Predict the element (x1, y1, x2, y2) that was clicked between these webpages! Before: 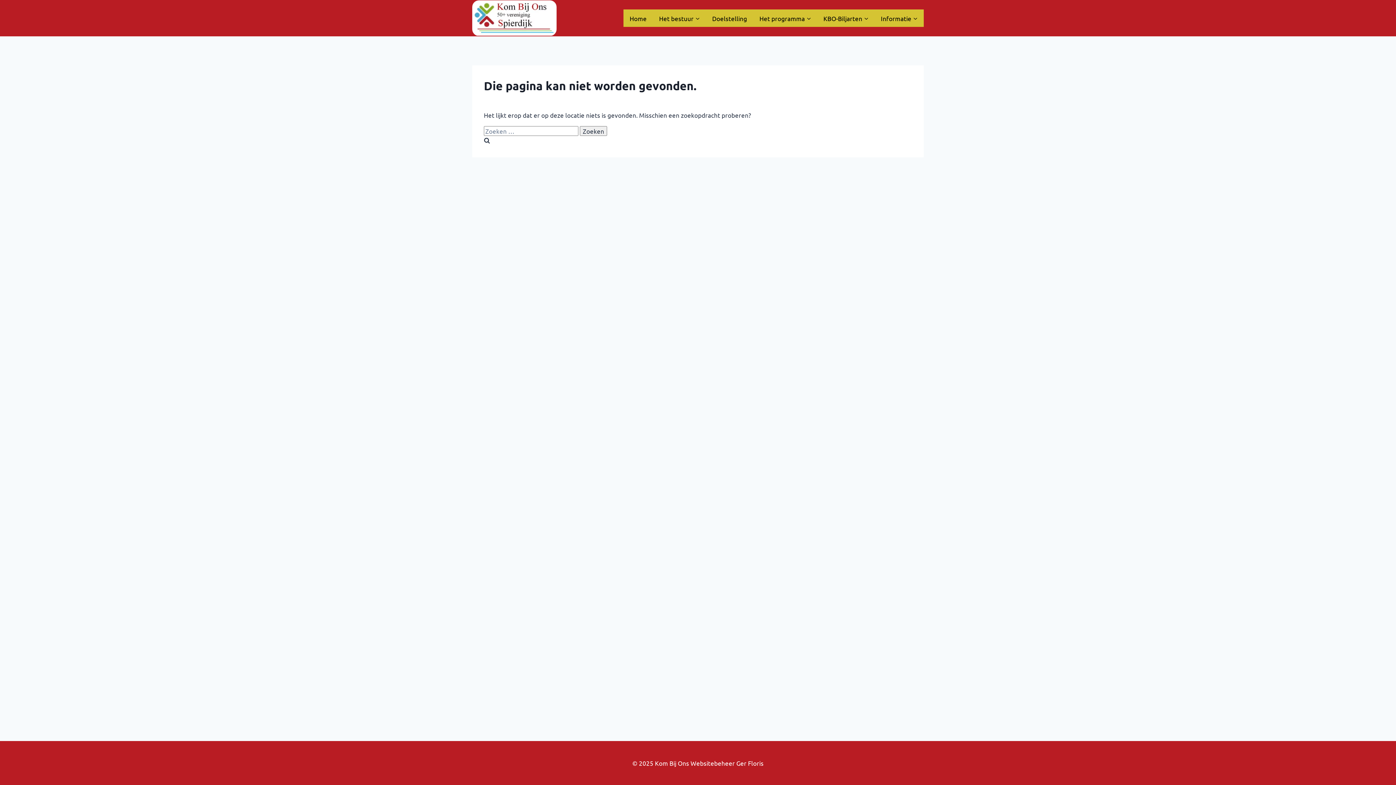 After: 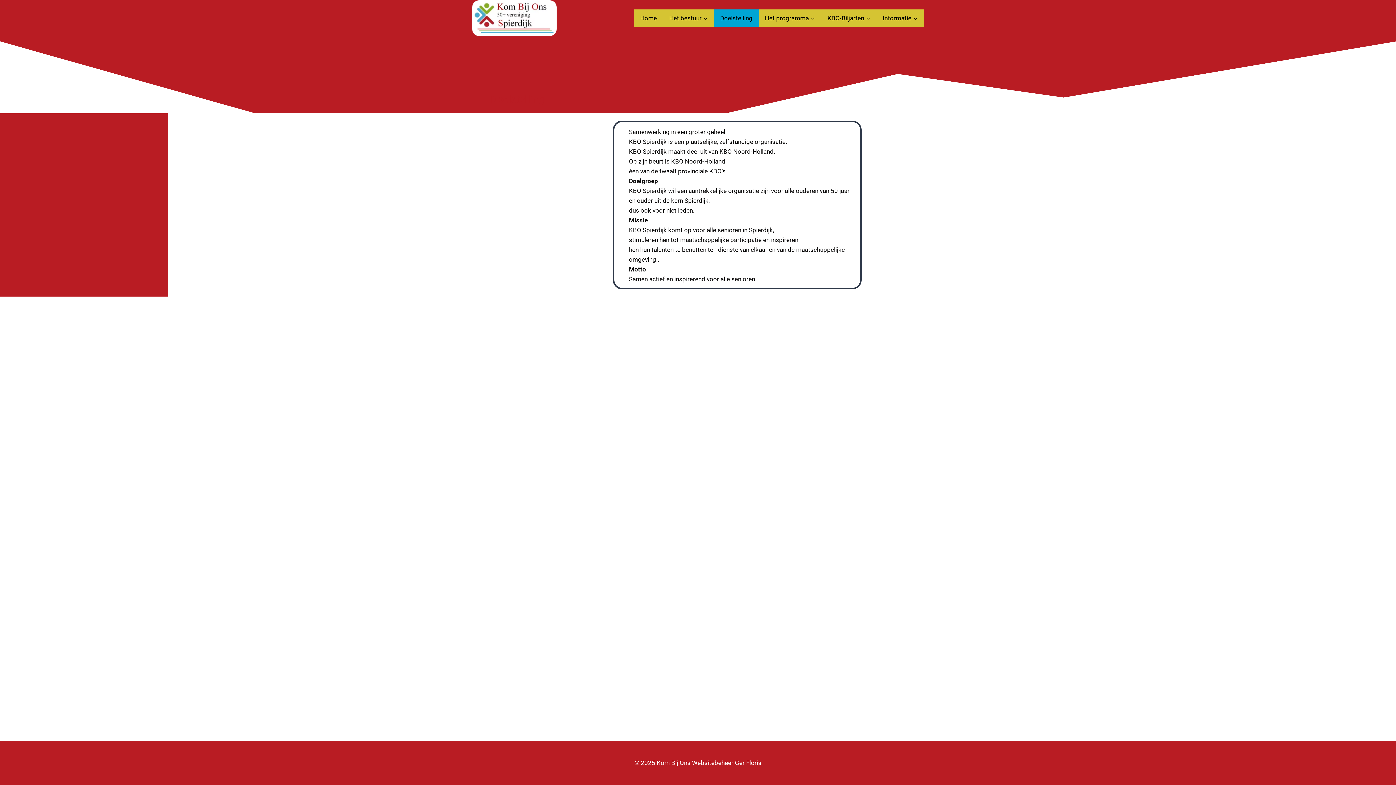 Action: label: Doelstelling bbox: (706, 9, 753, 26)